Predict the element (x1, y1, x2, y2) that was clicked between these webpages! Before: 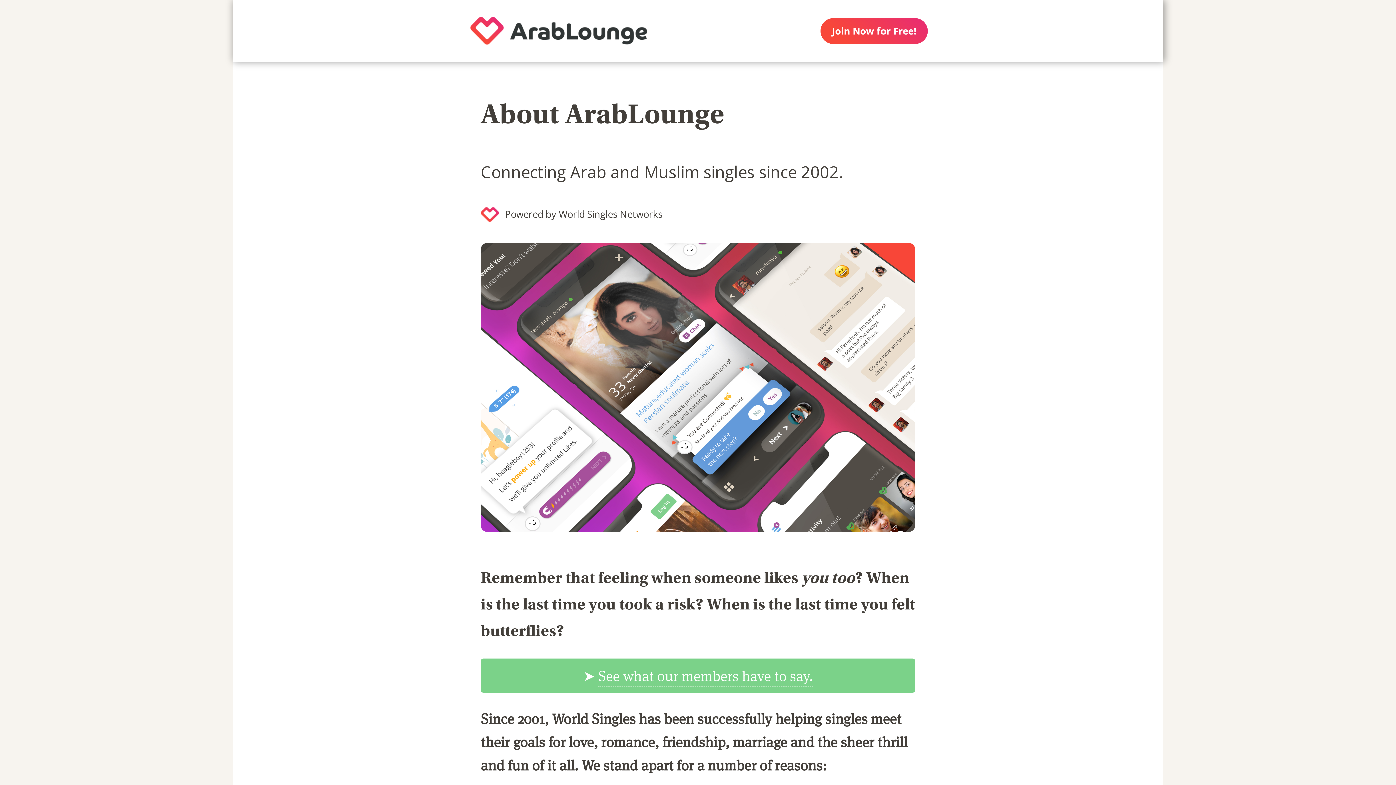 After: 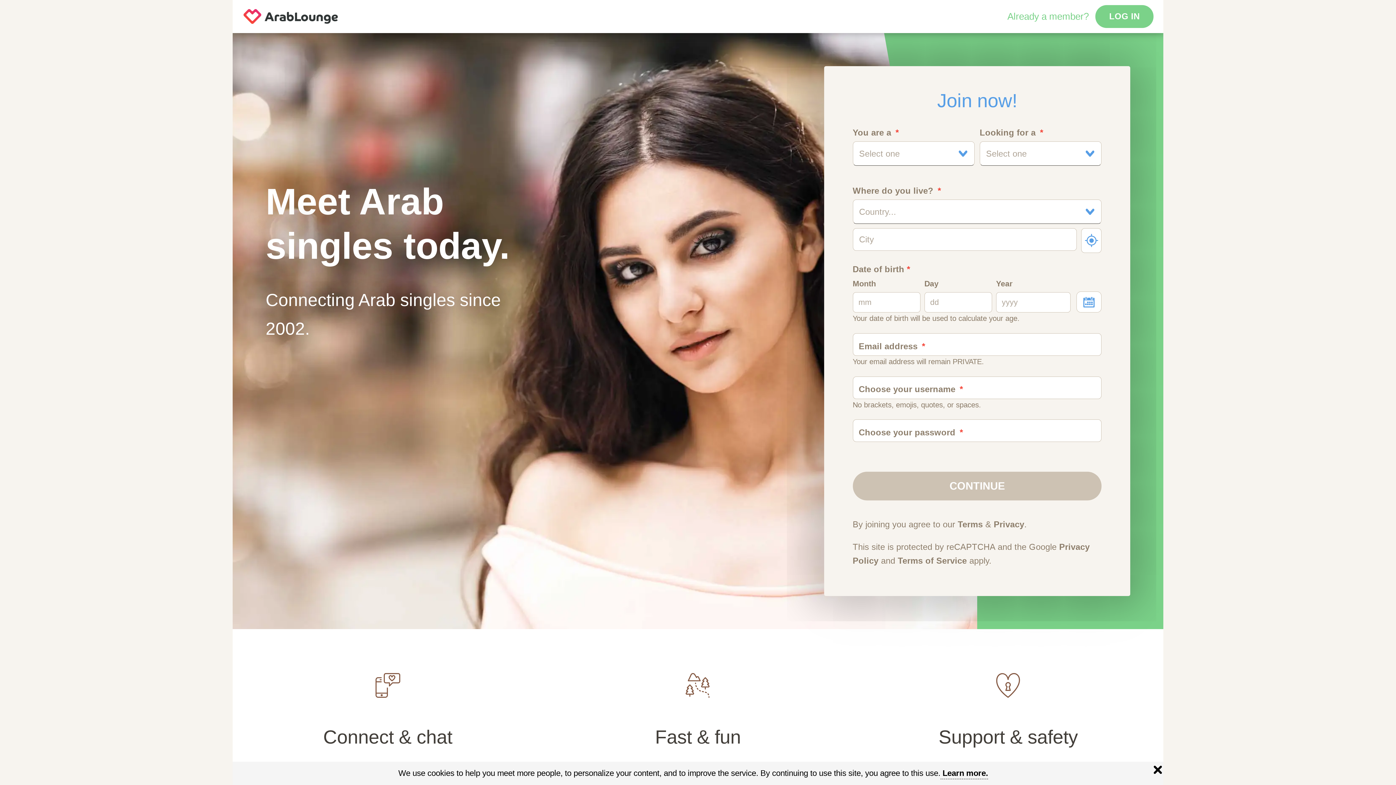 Action: bbox: (450, 0, 667, 61)